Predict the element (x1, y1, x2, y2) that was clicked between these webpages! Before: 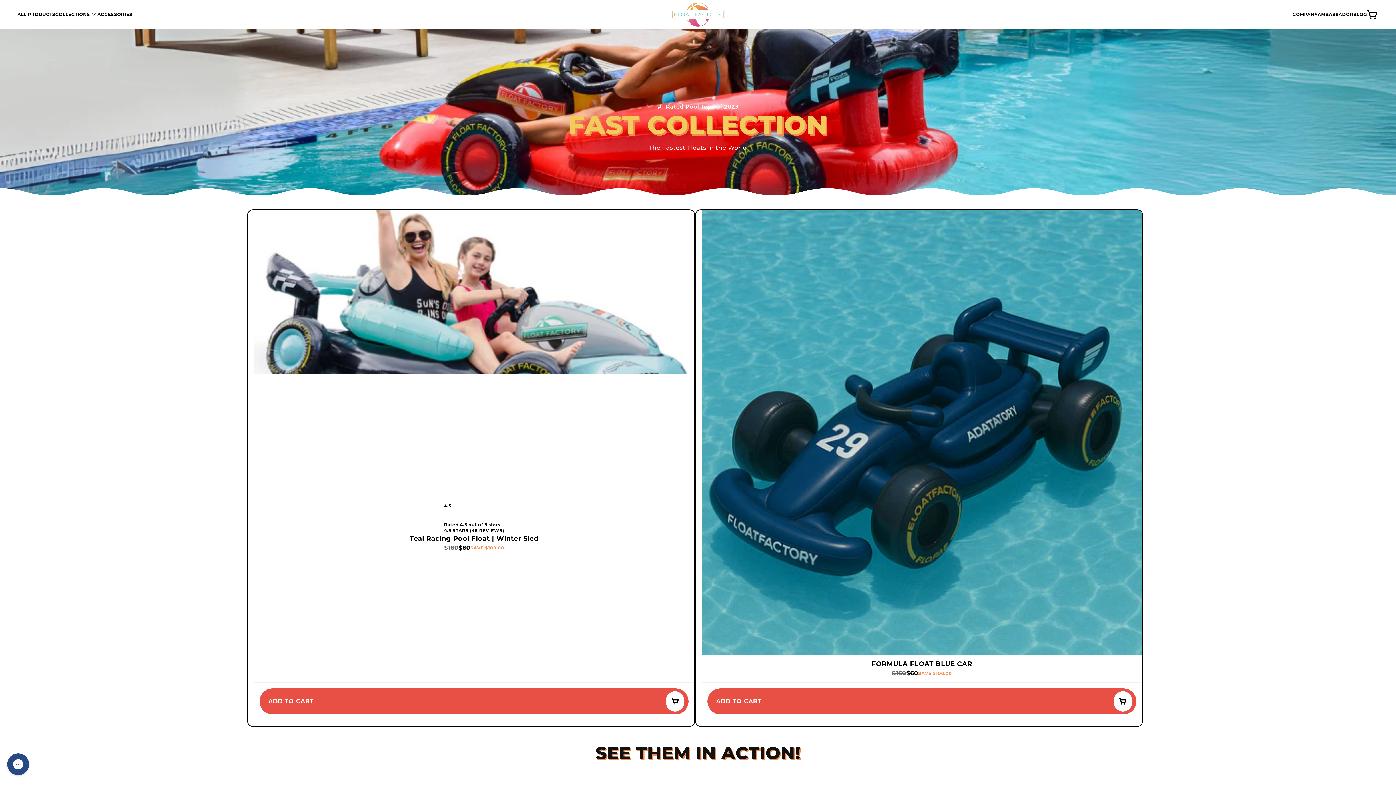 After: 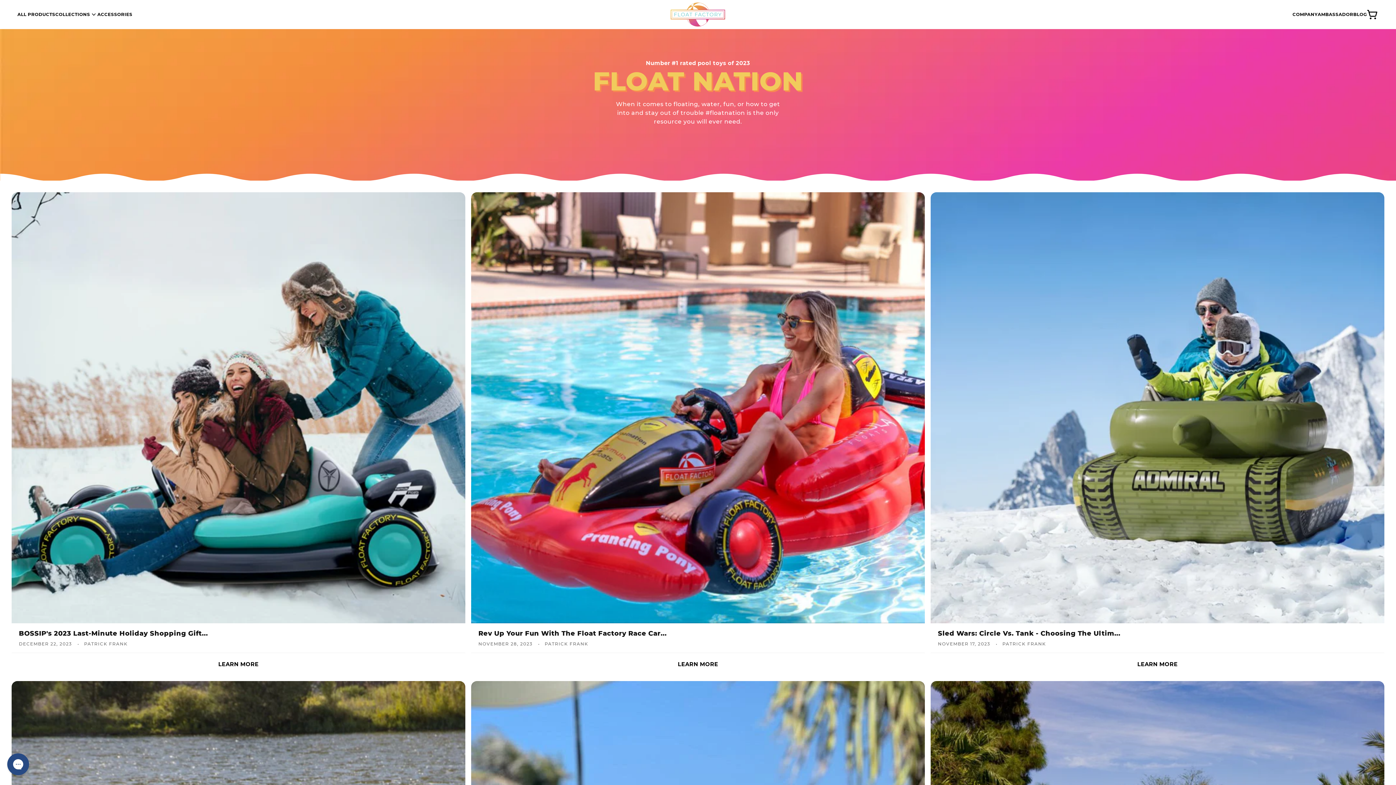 Action: bbox: (1353, 11, 1367, 17) label: Blog